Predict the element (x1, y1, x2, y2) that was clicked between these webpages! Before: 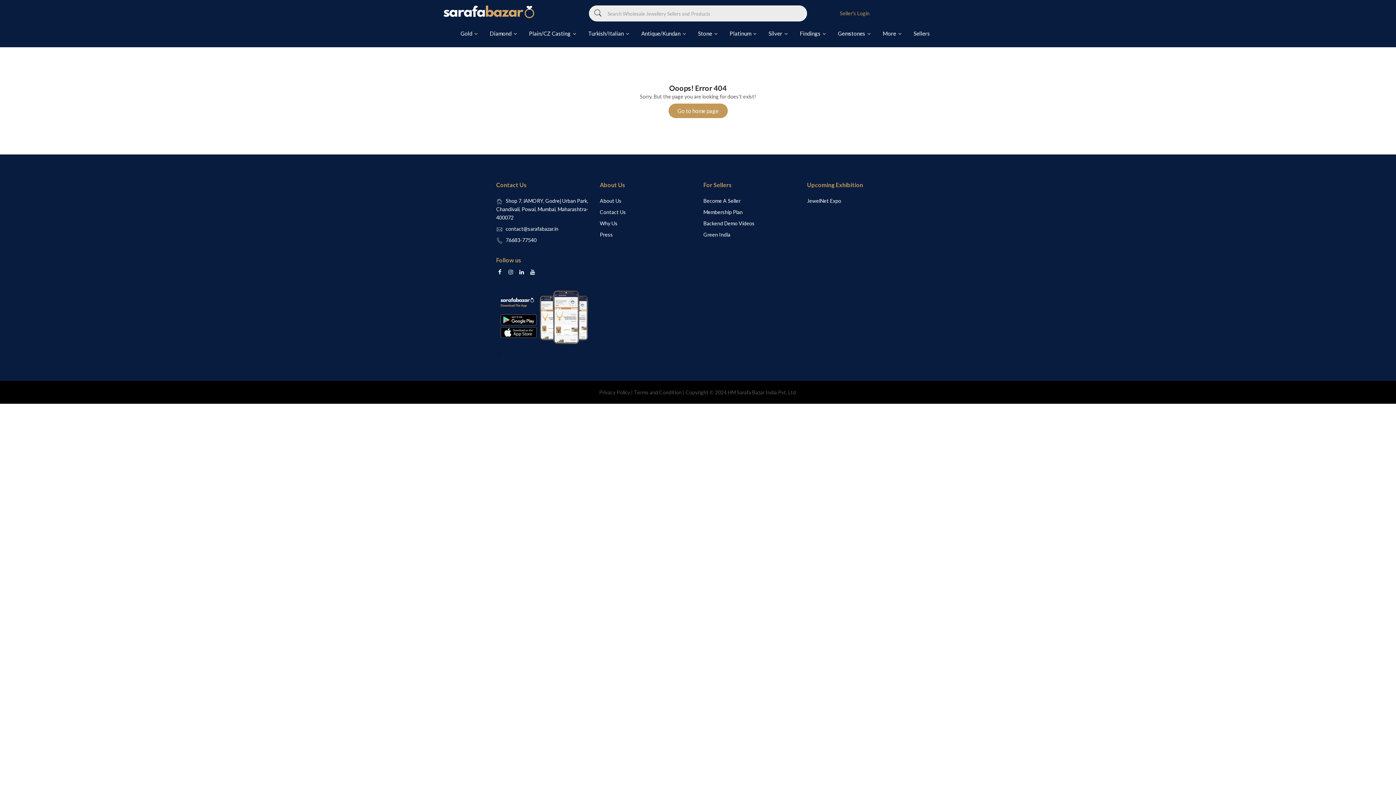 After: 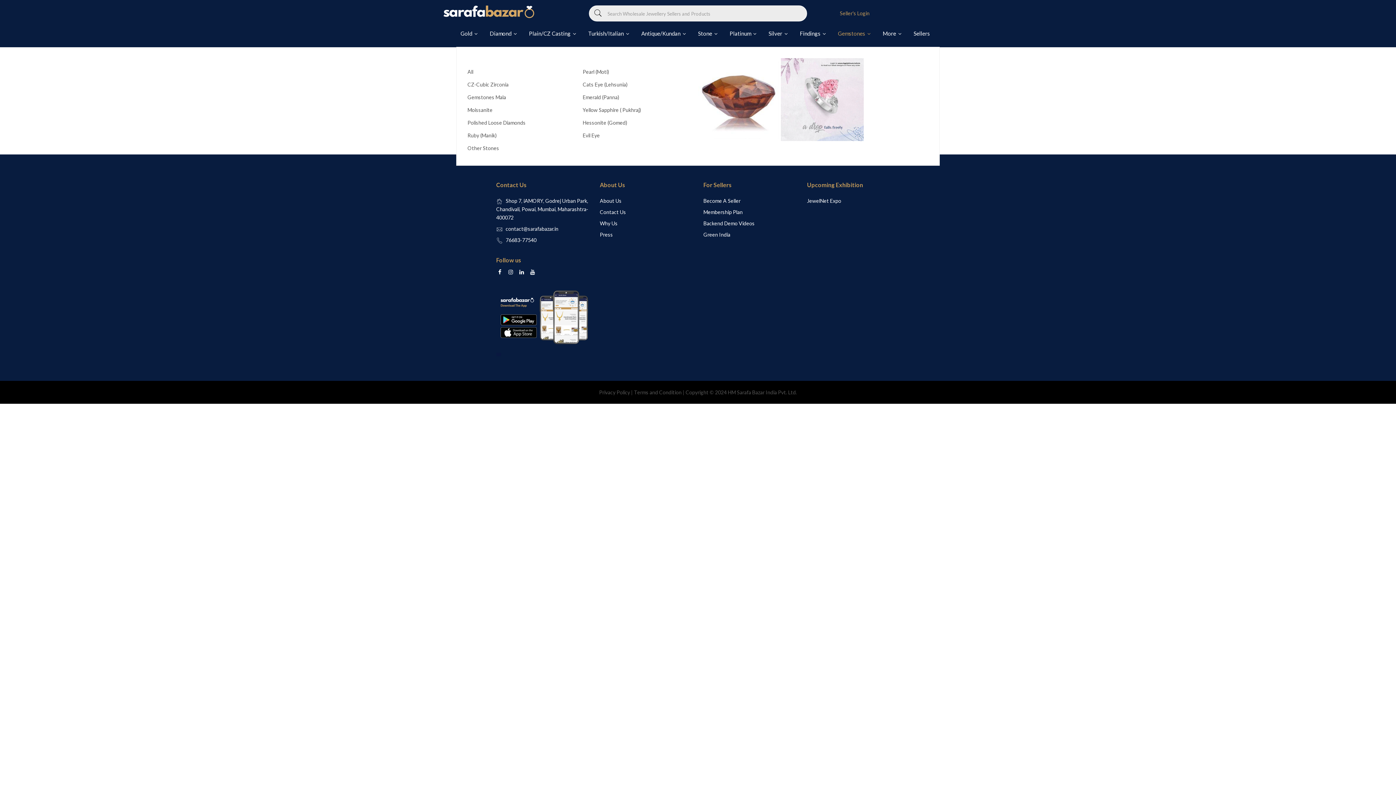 Action: label: Gemstones  bbox: (832, 20, 877, 47)